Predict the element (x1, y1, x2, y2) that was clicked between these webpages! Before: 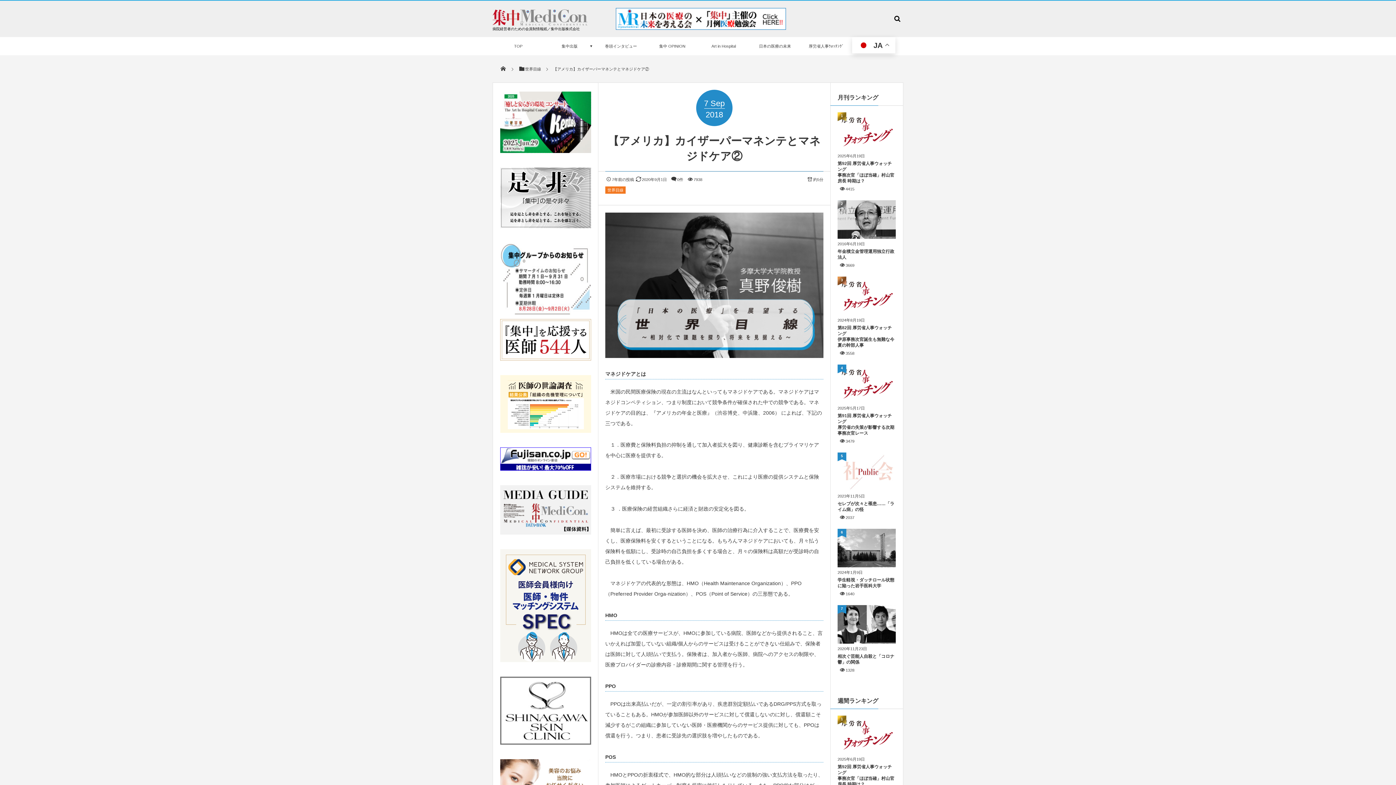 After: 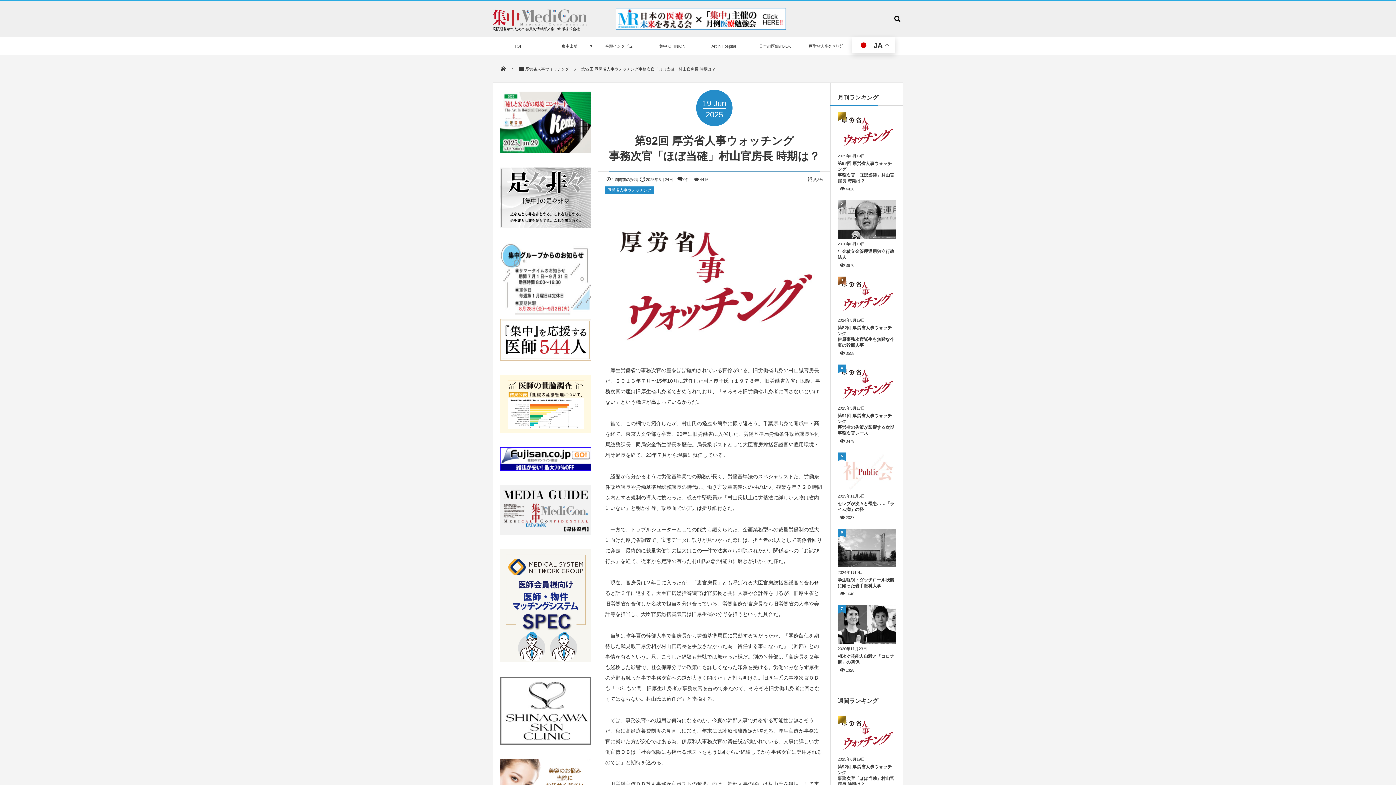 Action: bbox: (837, 145, 896, 150)